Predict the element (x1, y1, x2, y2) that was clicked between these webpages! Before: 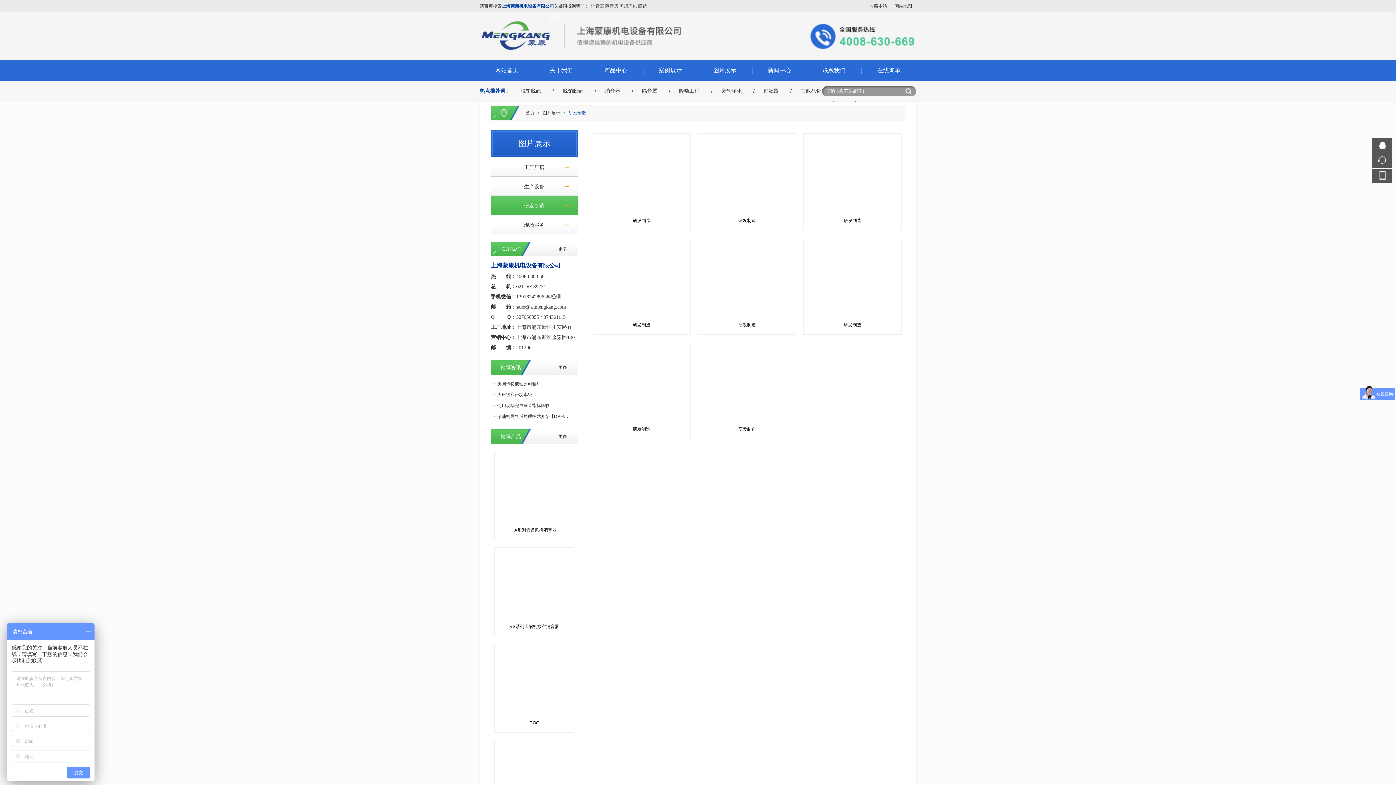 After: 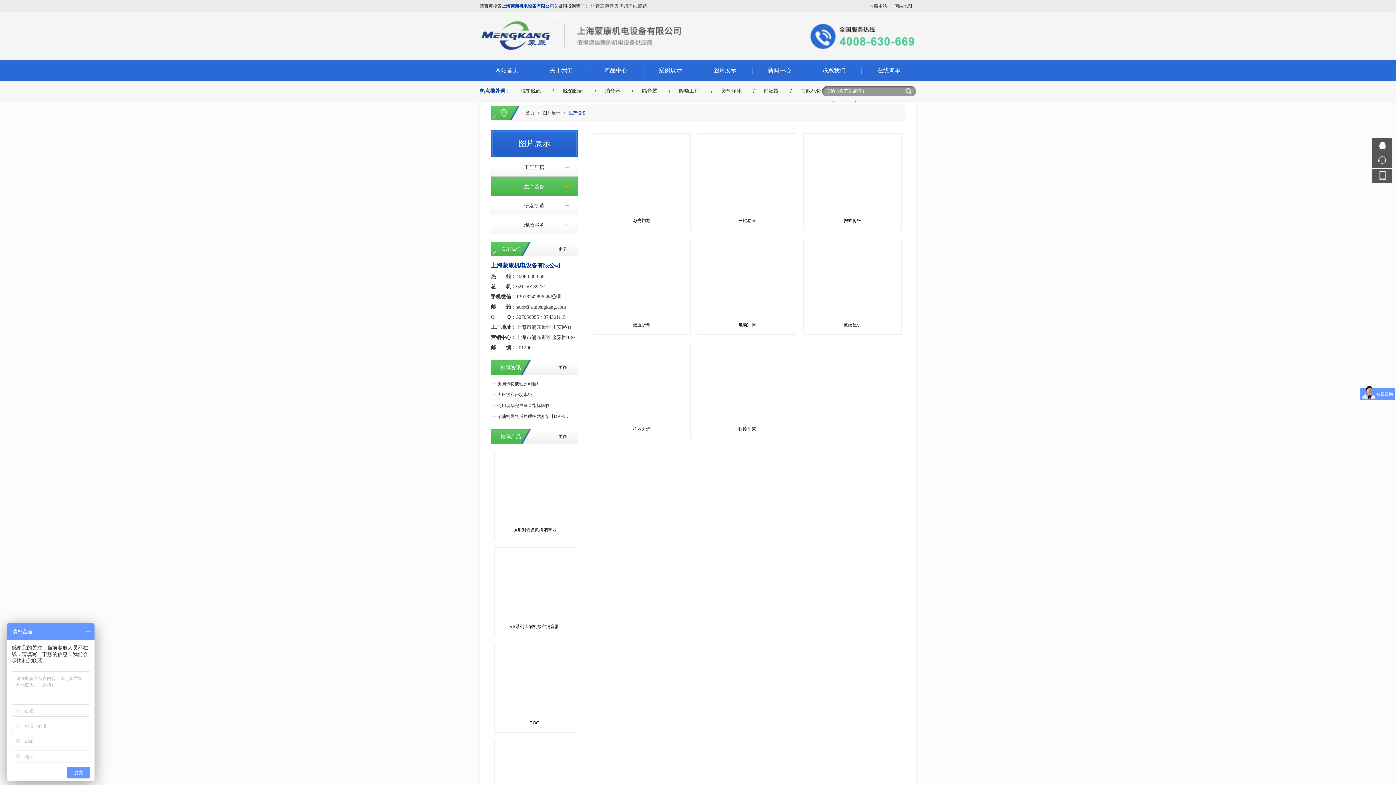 Action: bbox: (490, 176, 578, 195) label:     生产设备